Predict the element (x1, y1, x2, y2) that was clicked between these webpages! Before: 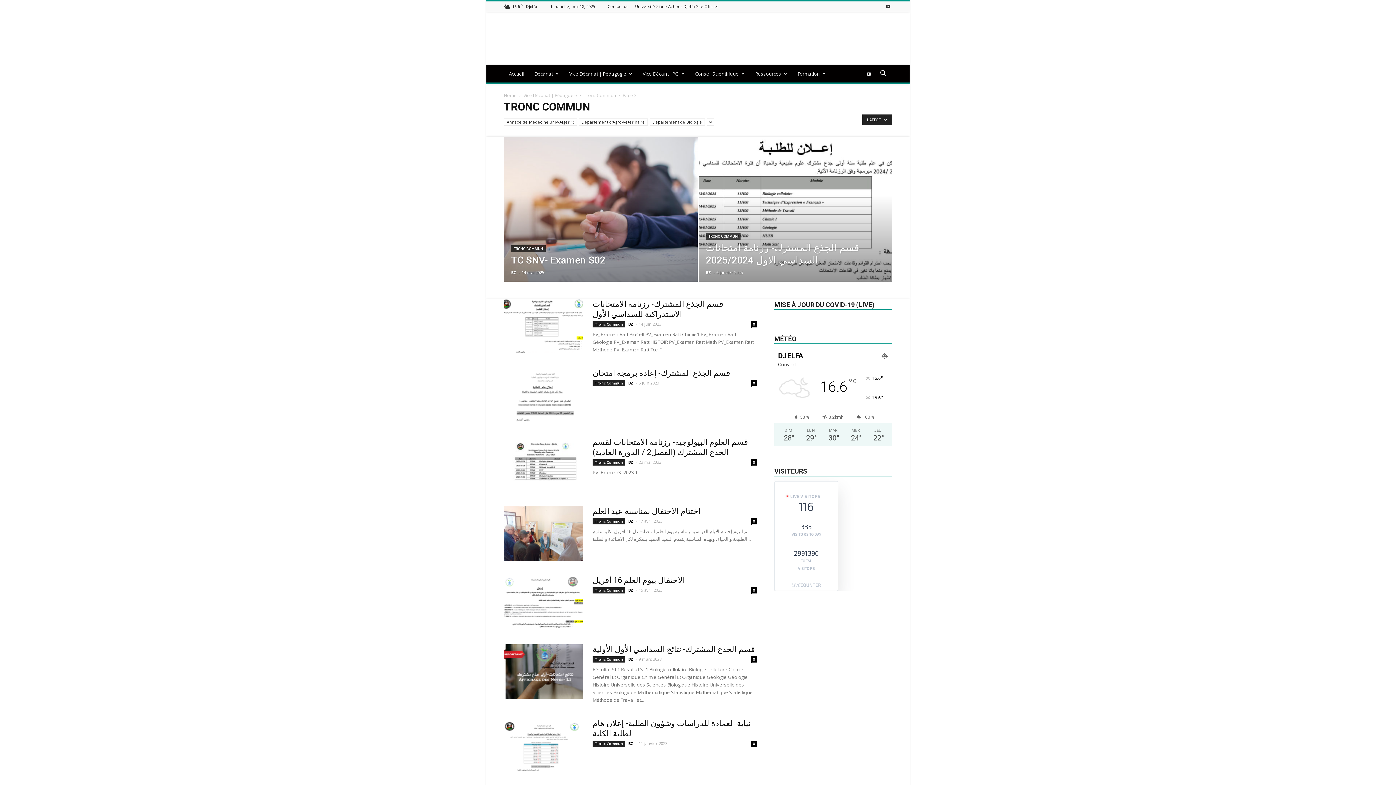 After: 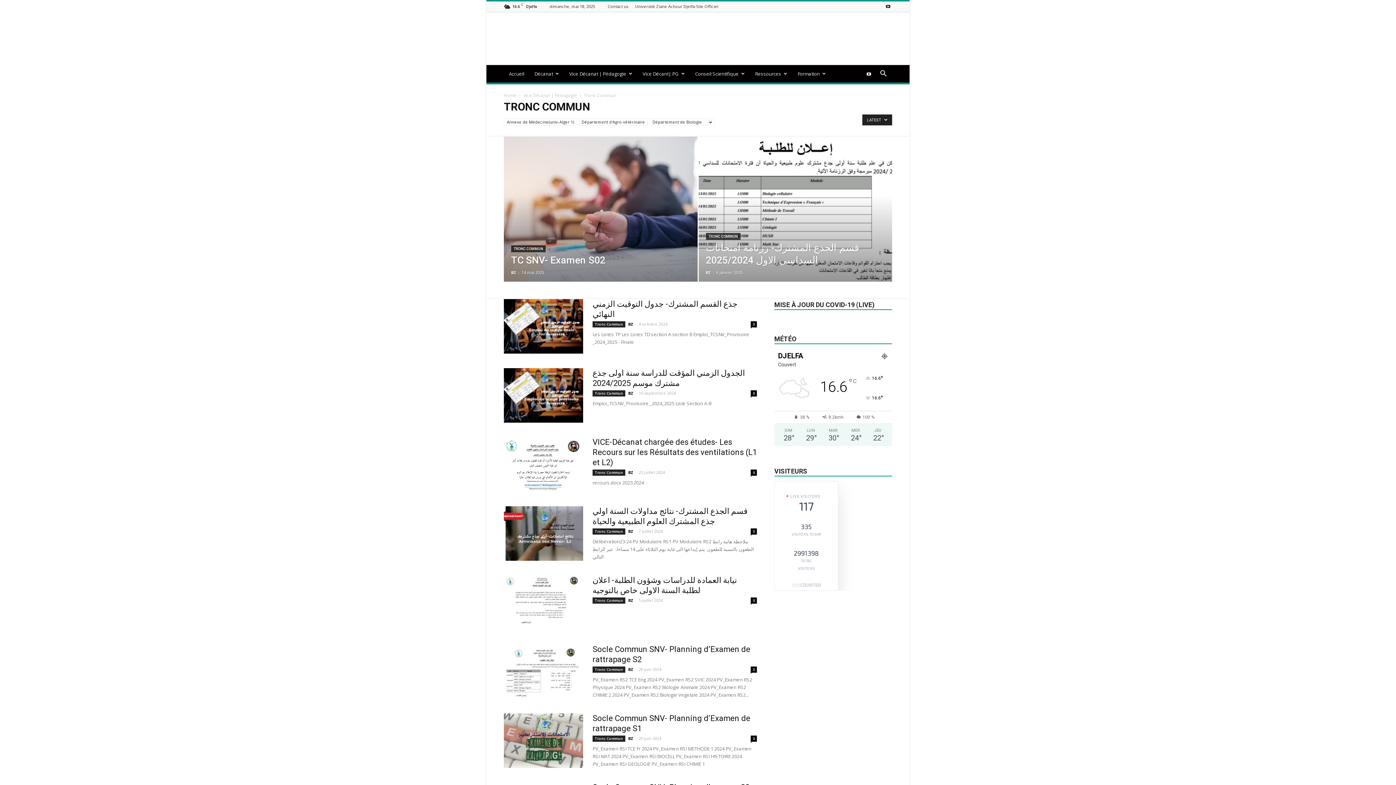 Action: label: Tronc Commun bbox: (592, 380, 625, 386)